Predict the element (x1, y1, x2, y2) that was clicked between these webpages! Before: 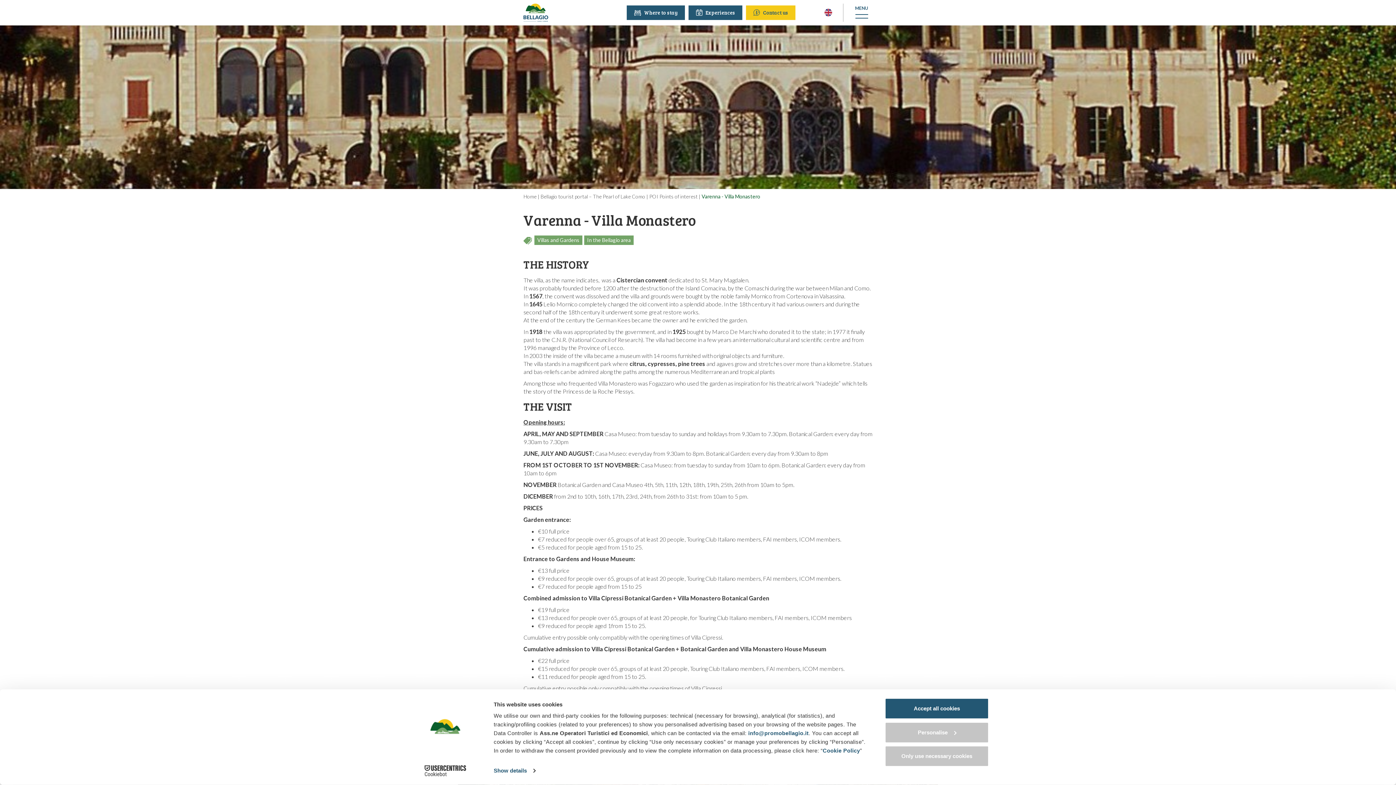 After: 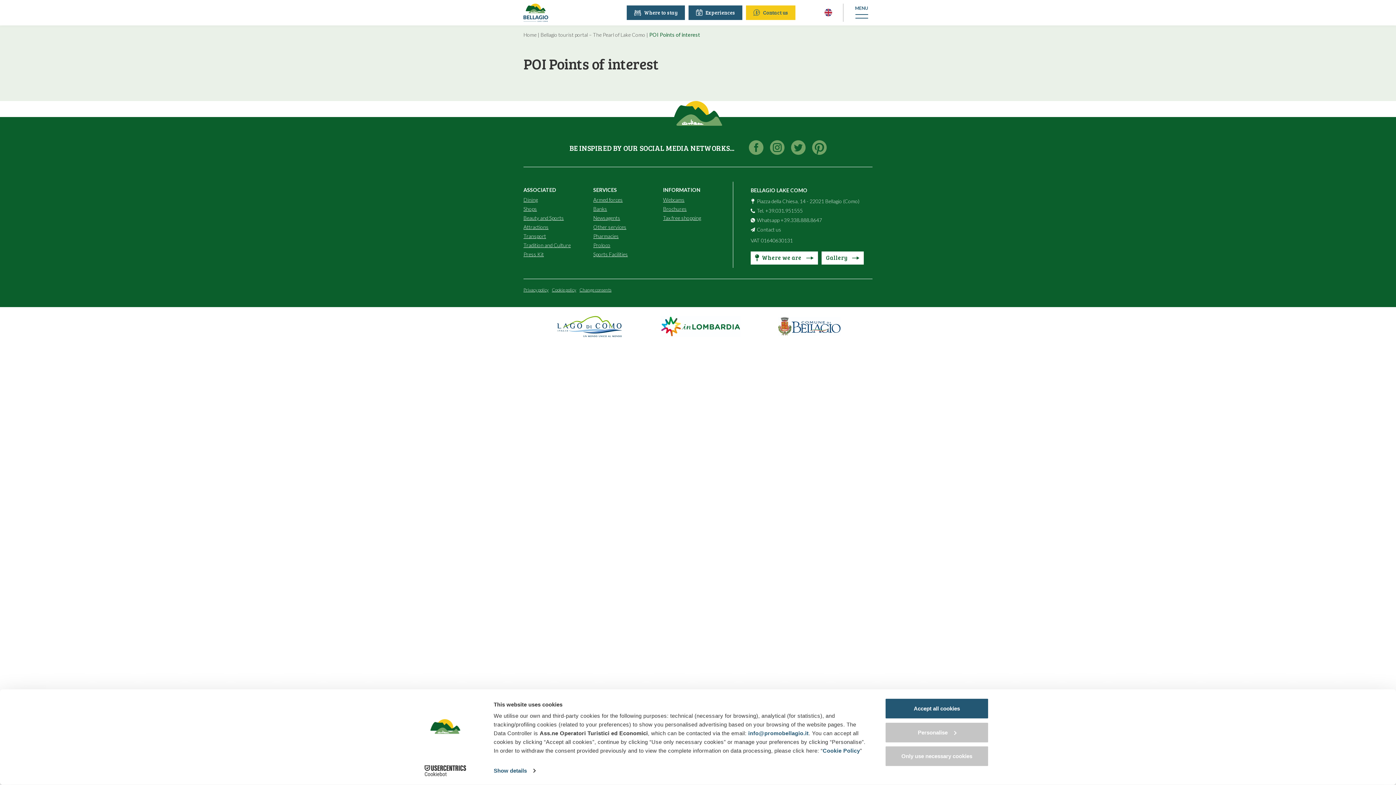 Action: label: POI Points of interest bbox: (649, 193, 697, 199)